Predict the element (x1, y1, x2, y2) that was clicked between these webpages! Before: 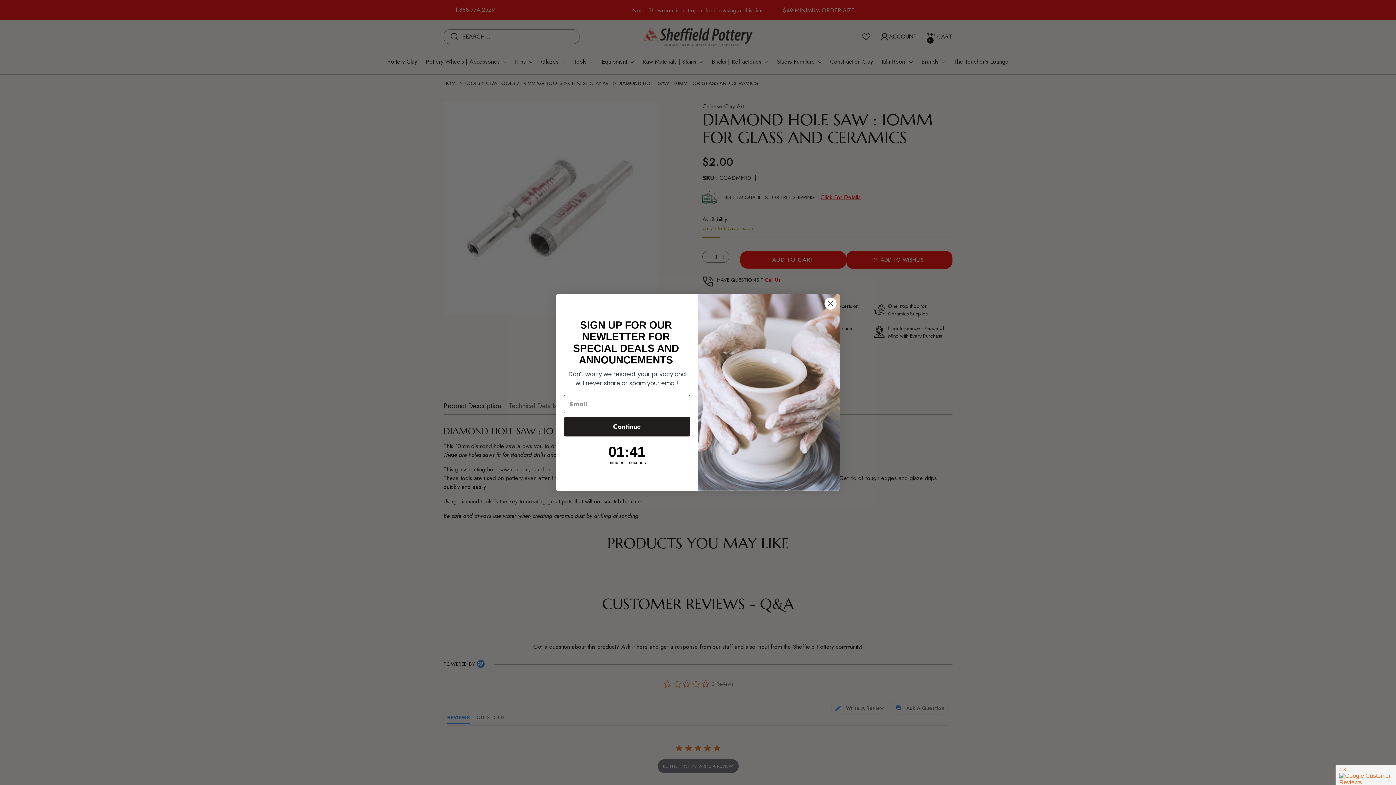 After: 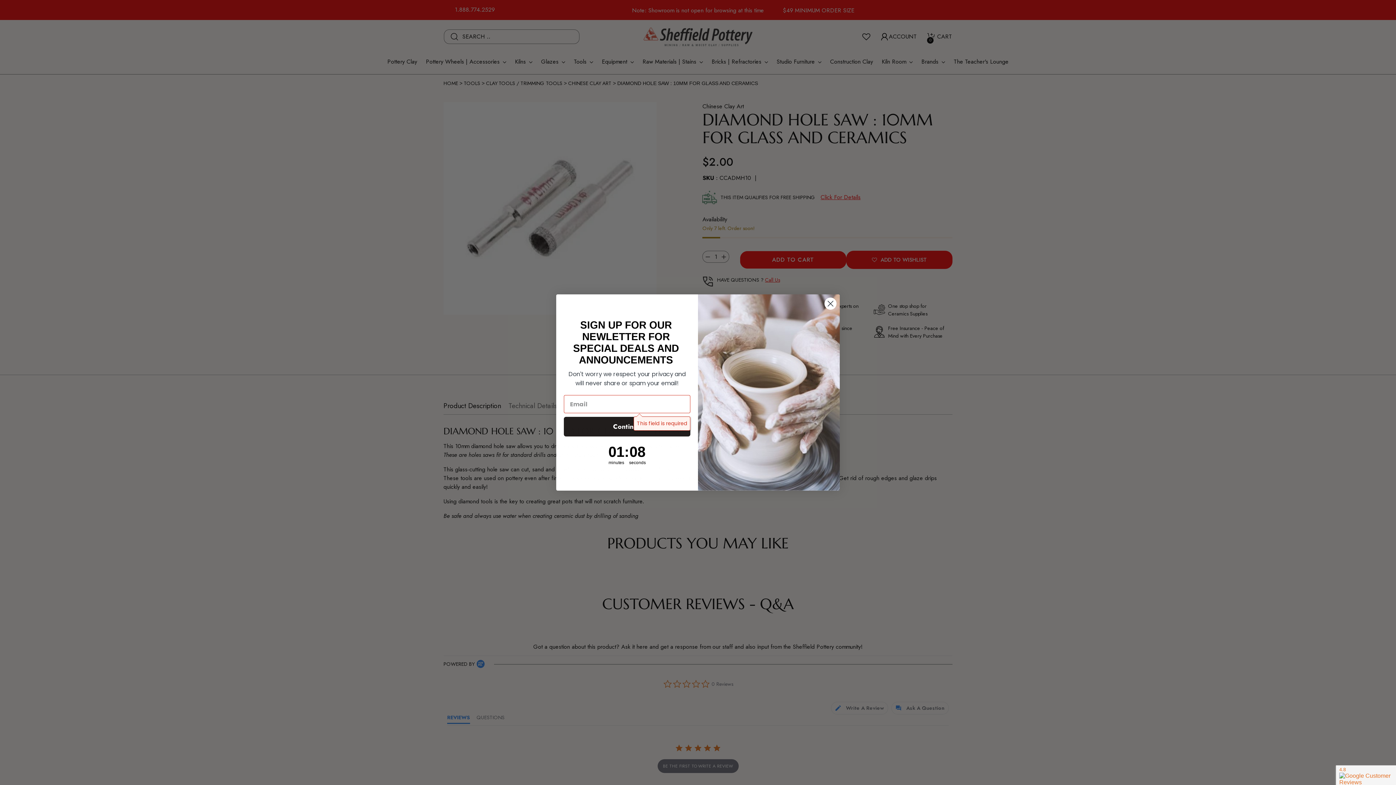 Action: label: Continue bbox: (564, 417, 690, 436)